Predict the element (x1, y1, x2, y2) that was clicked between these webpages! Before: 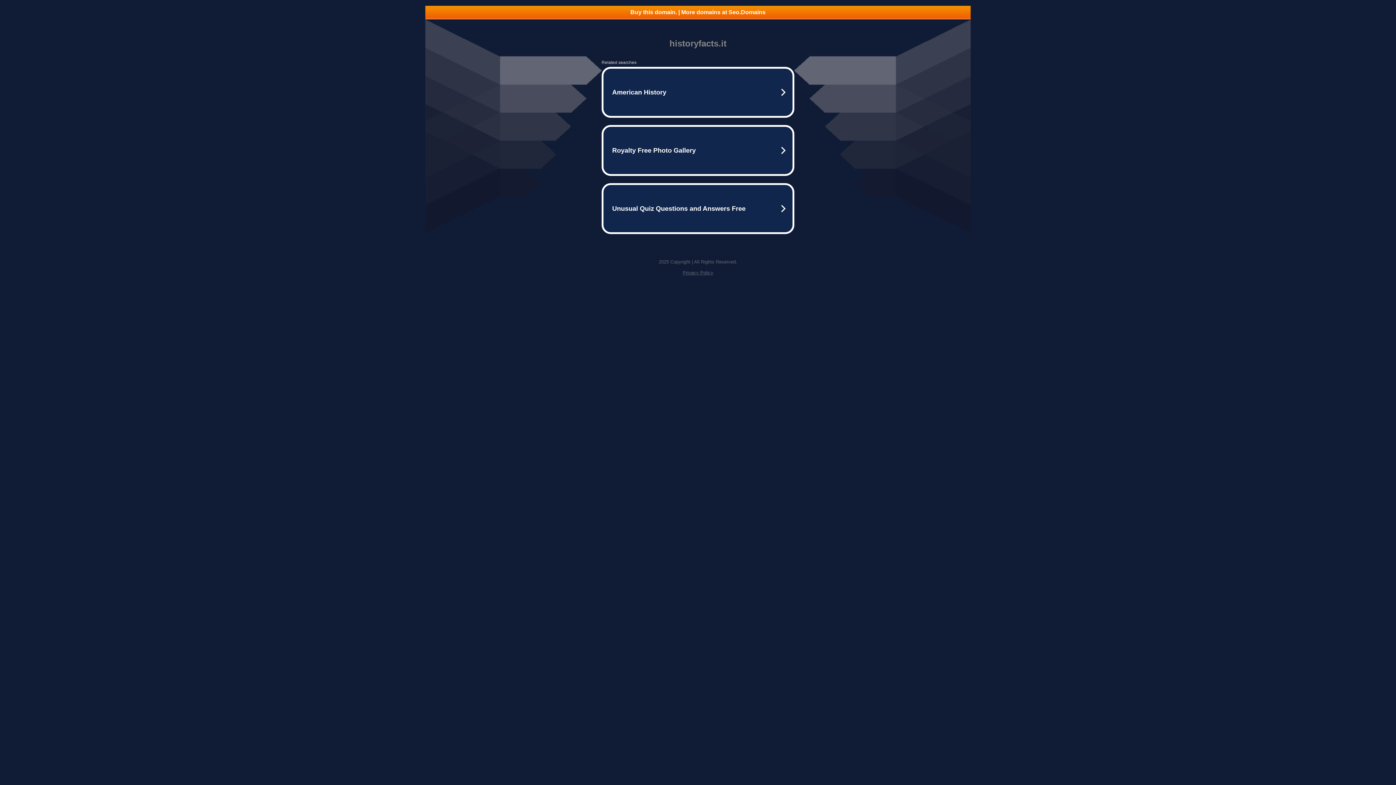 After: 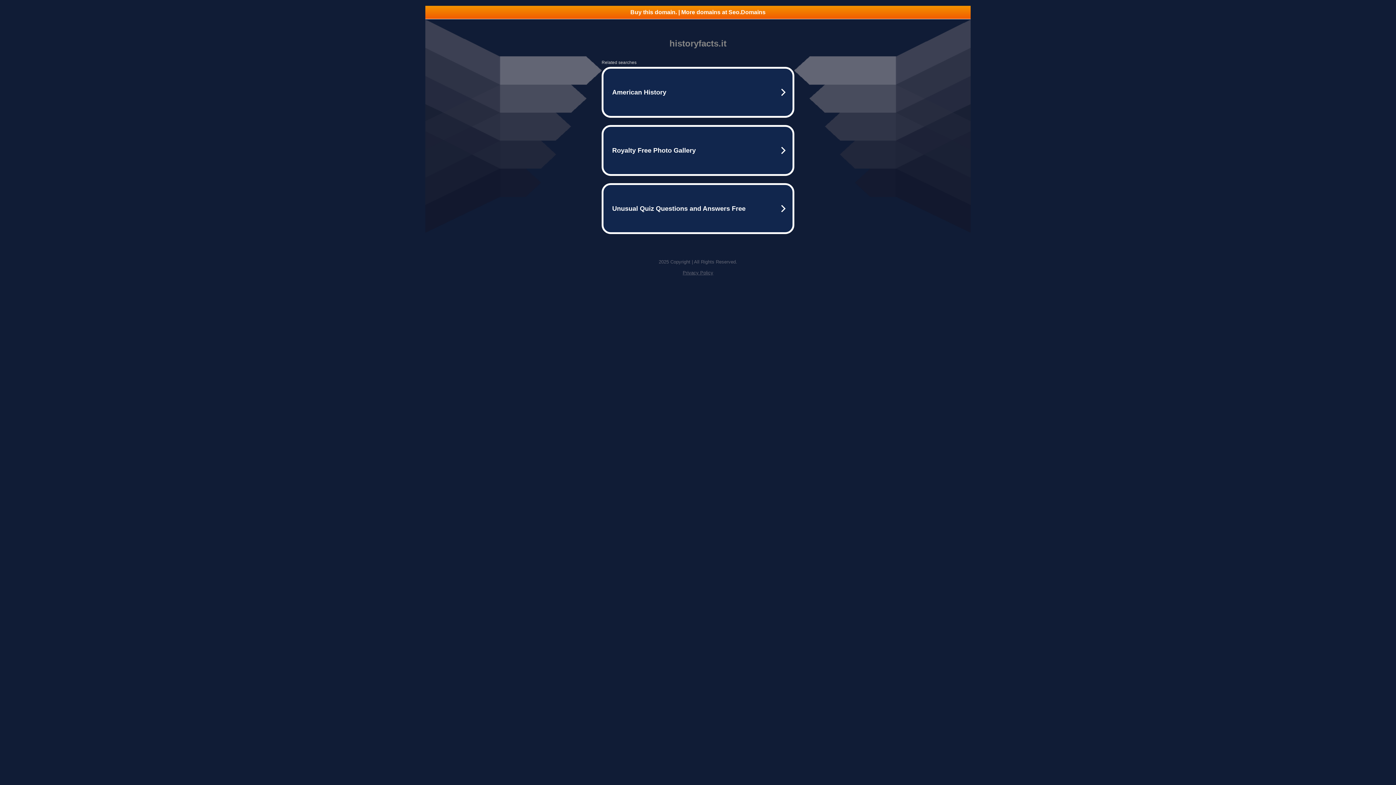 Action: bbox: (425, 5, 970, 18) label: Buy this domain. | More domains at Seo.Domains